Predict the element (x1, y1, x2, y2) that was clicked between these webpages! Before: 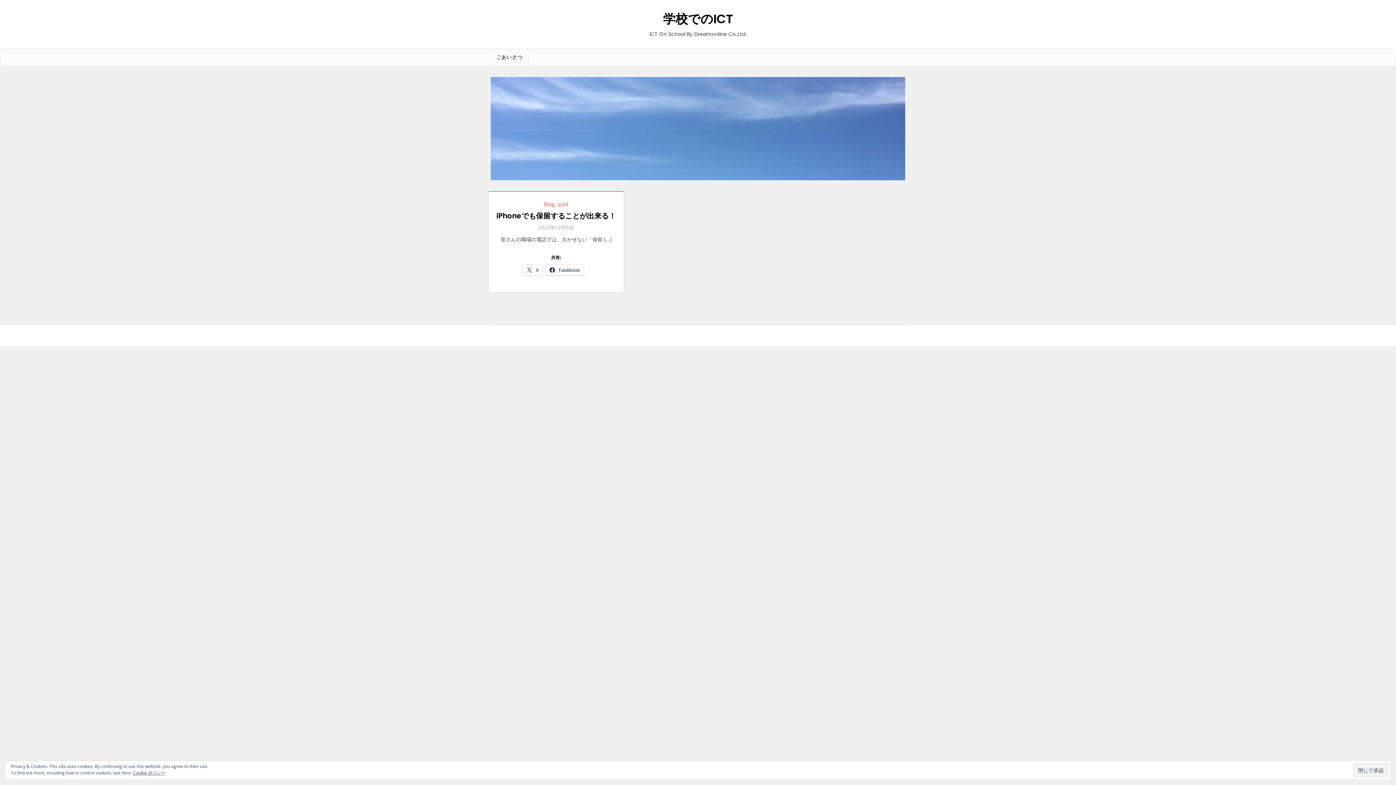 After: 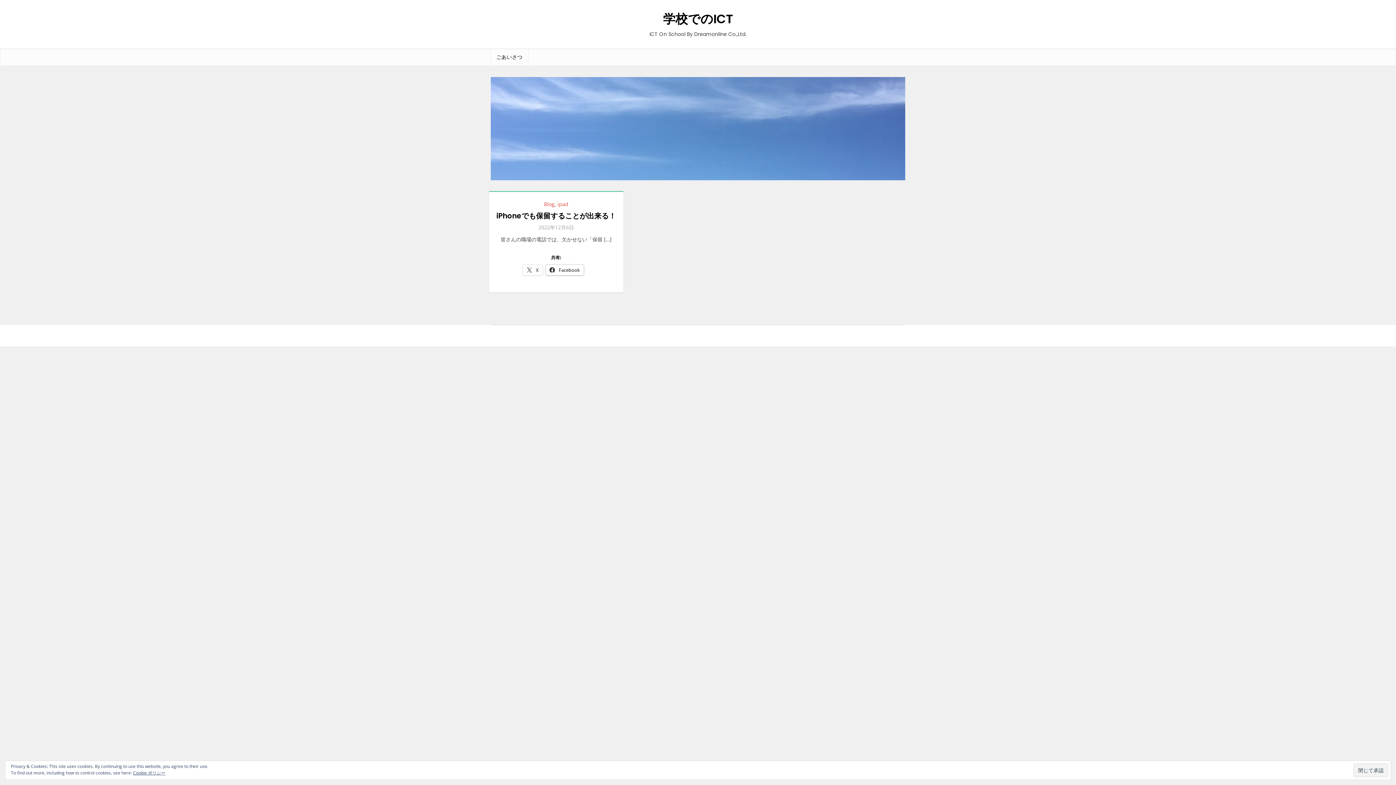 Action: bbox: (545, 264, 583, 275) label:  Facebook